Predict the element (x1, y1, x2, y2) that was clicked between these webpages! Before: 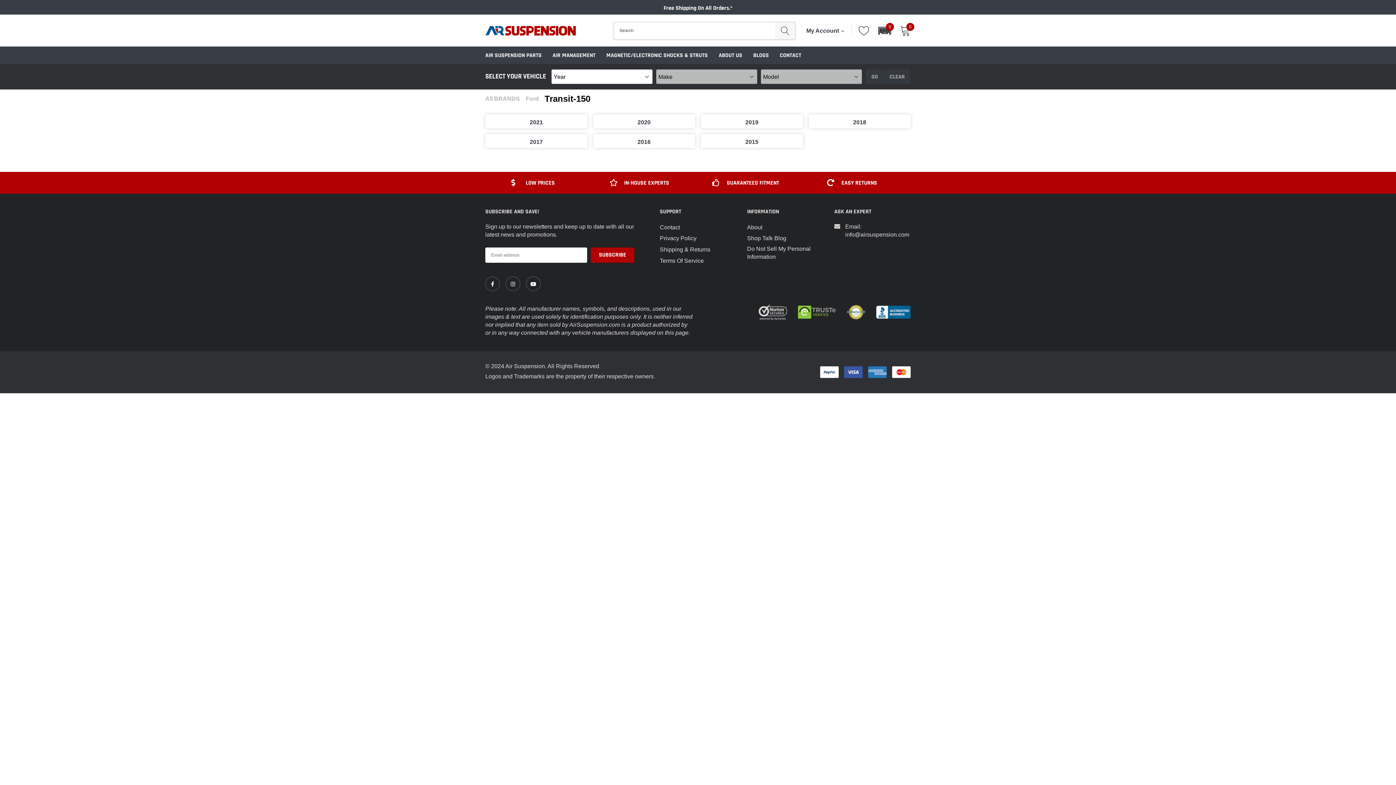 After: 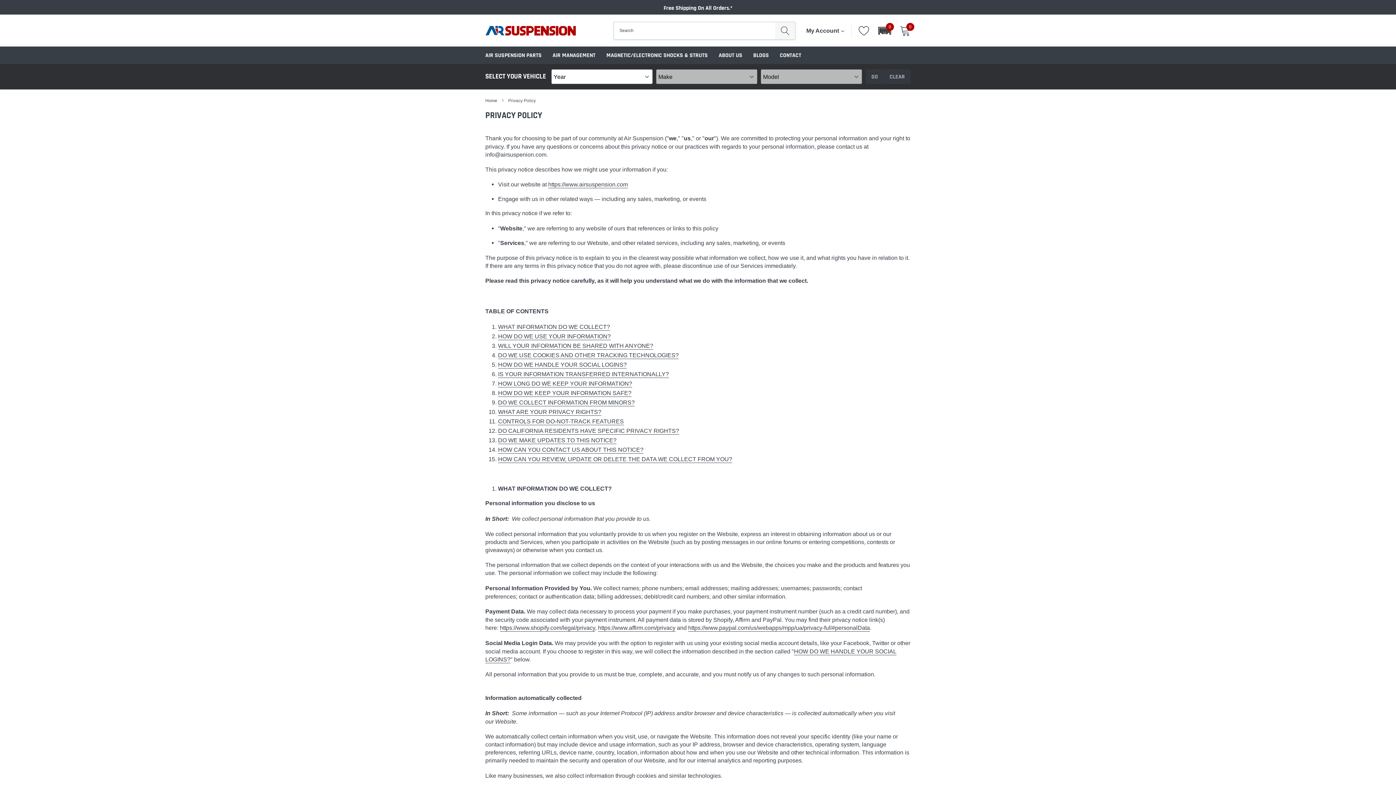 Action: bbox: (660, 234, 696, 242) label: Privacy Policy